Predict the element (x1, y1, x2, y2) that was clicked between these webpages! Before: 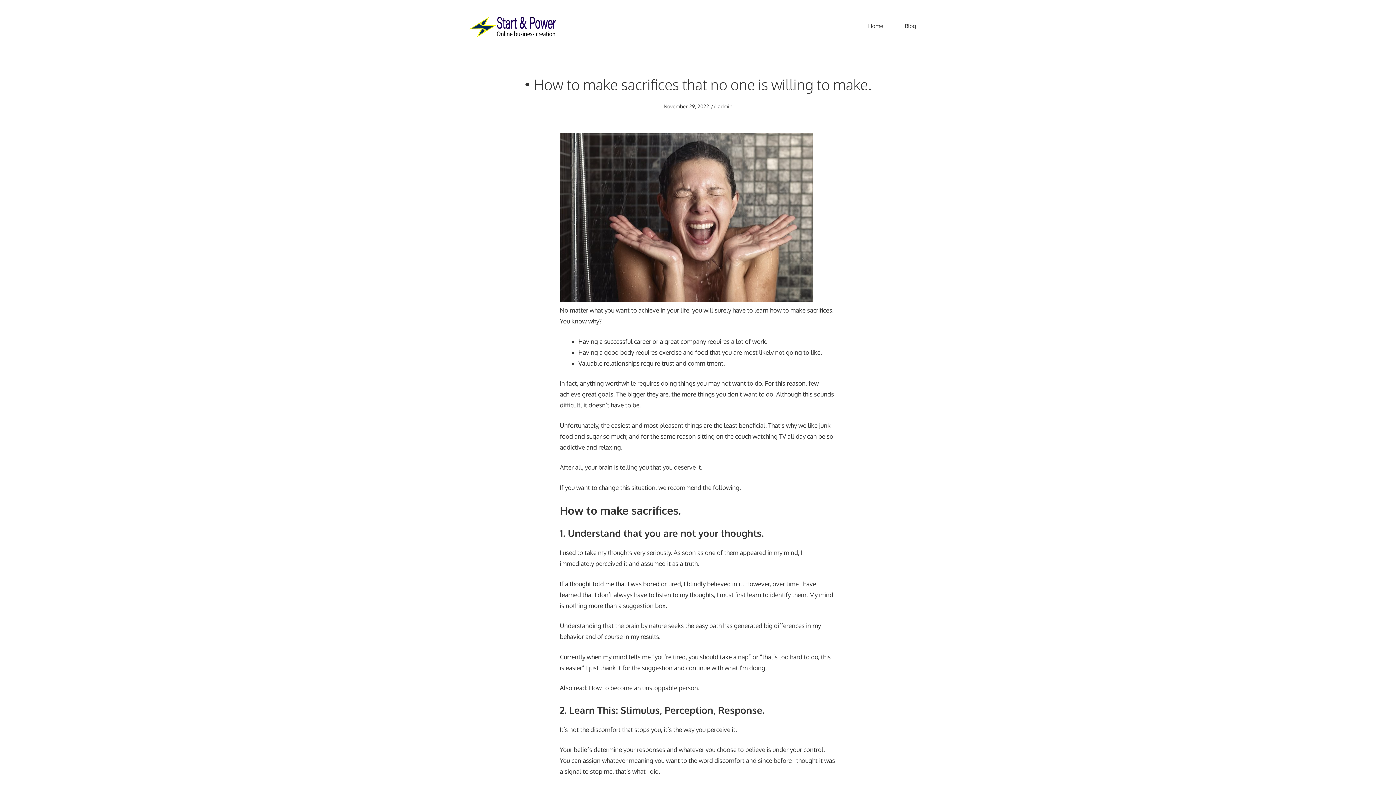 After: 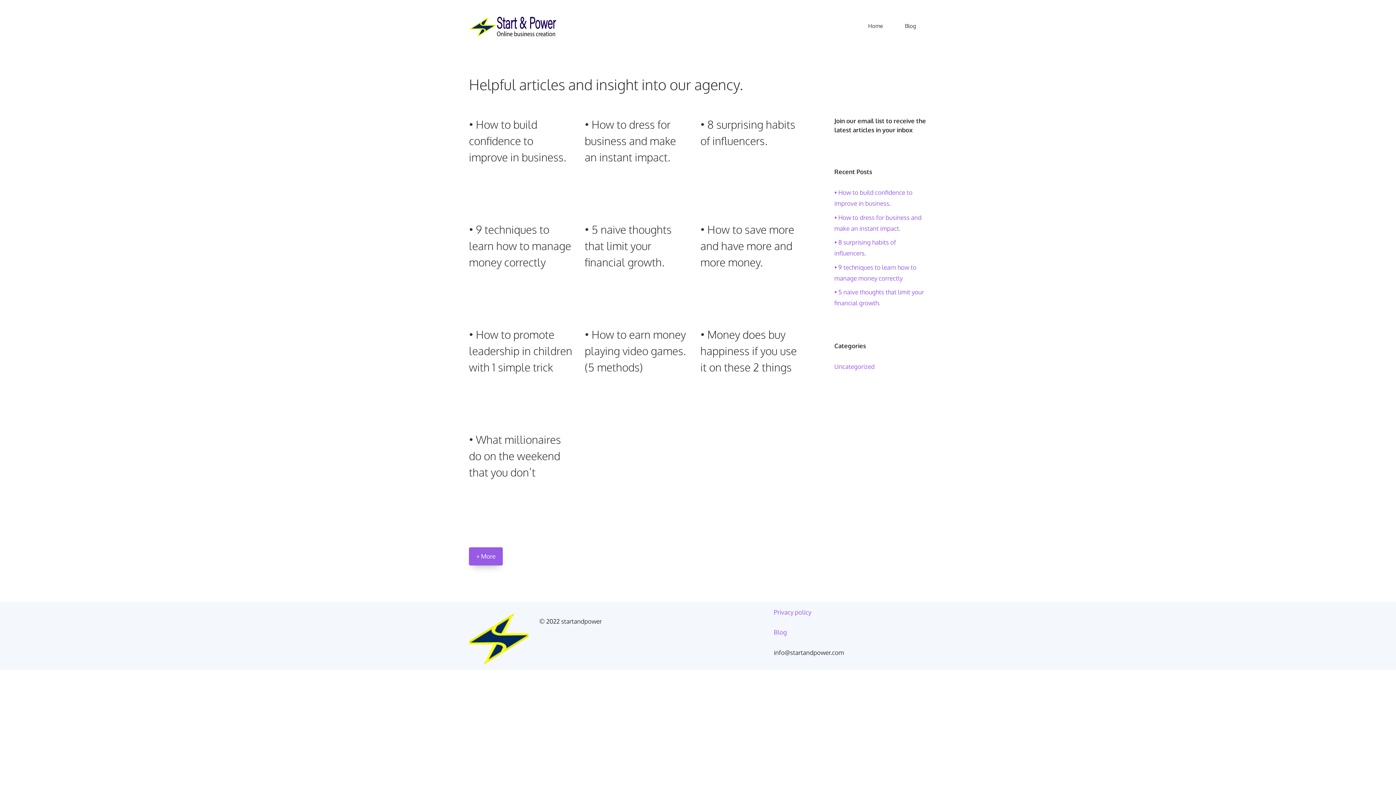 Action: bbox: (894, 18, 927, 33) label: Blog